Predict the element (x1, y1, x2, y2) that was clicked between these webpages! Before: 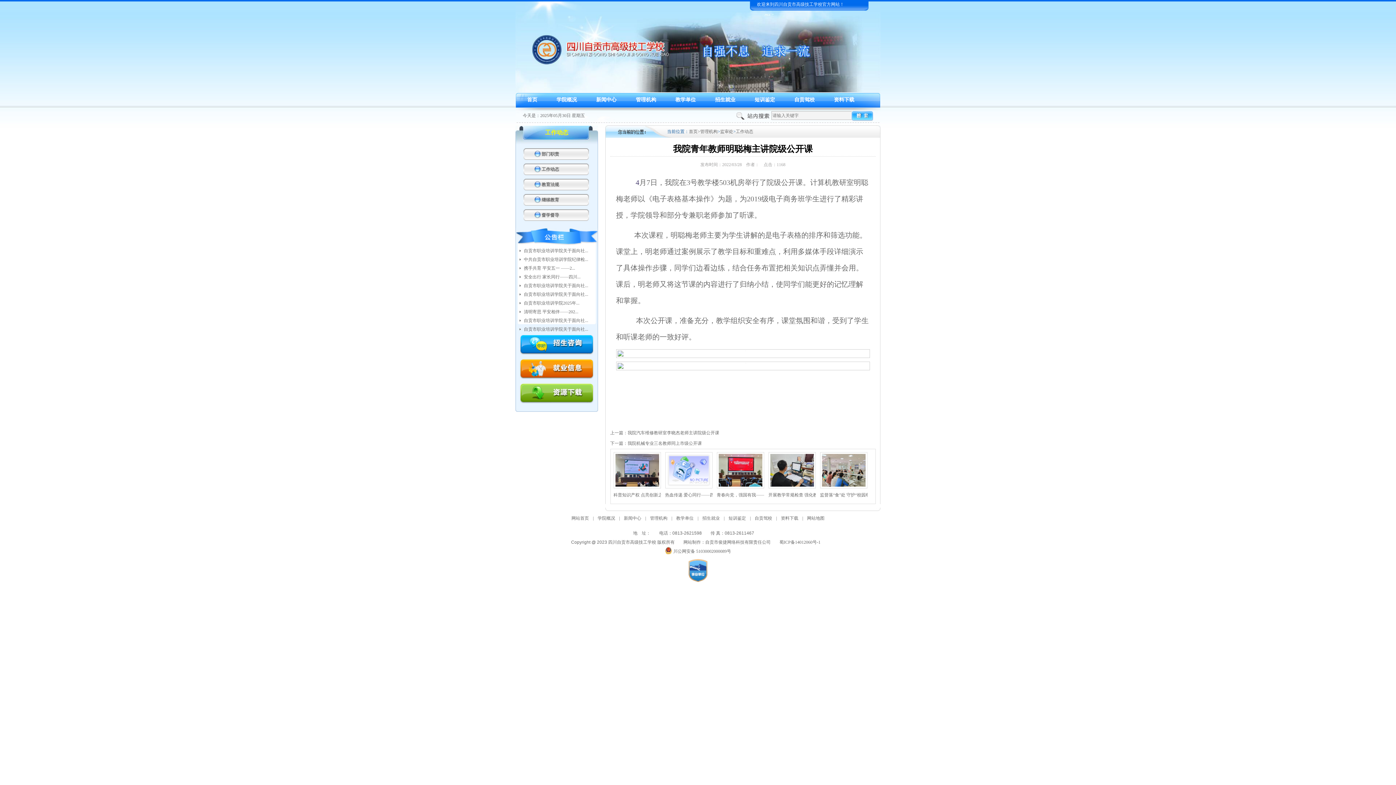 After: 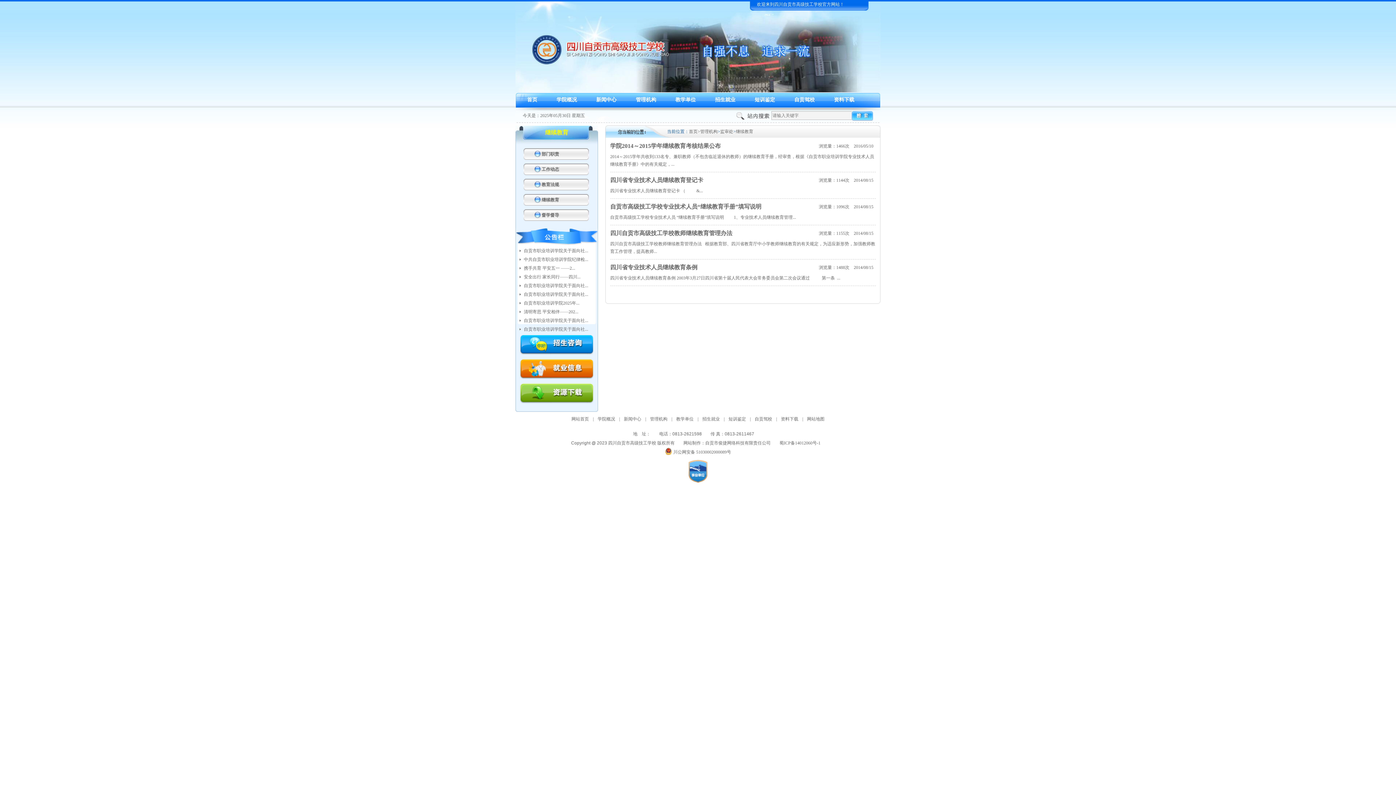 Action: label: 继续教育 bbox: (541, 197, 559, 202)